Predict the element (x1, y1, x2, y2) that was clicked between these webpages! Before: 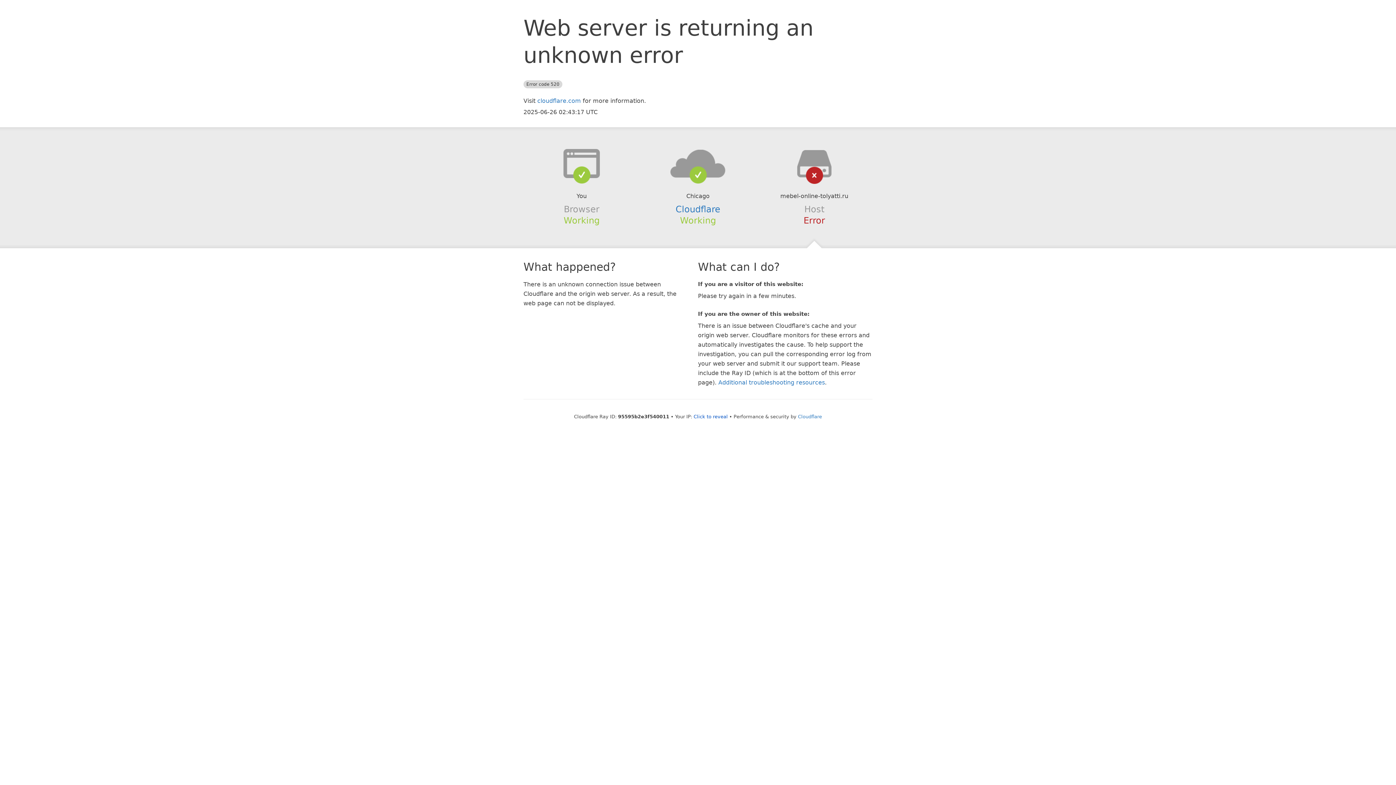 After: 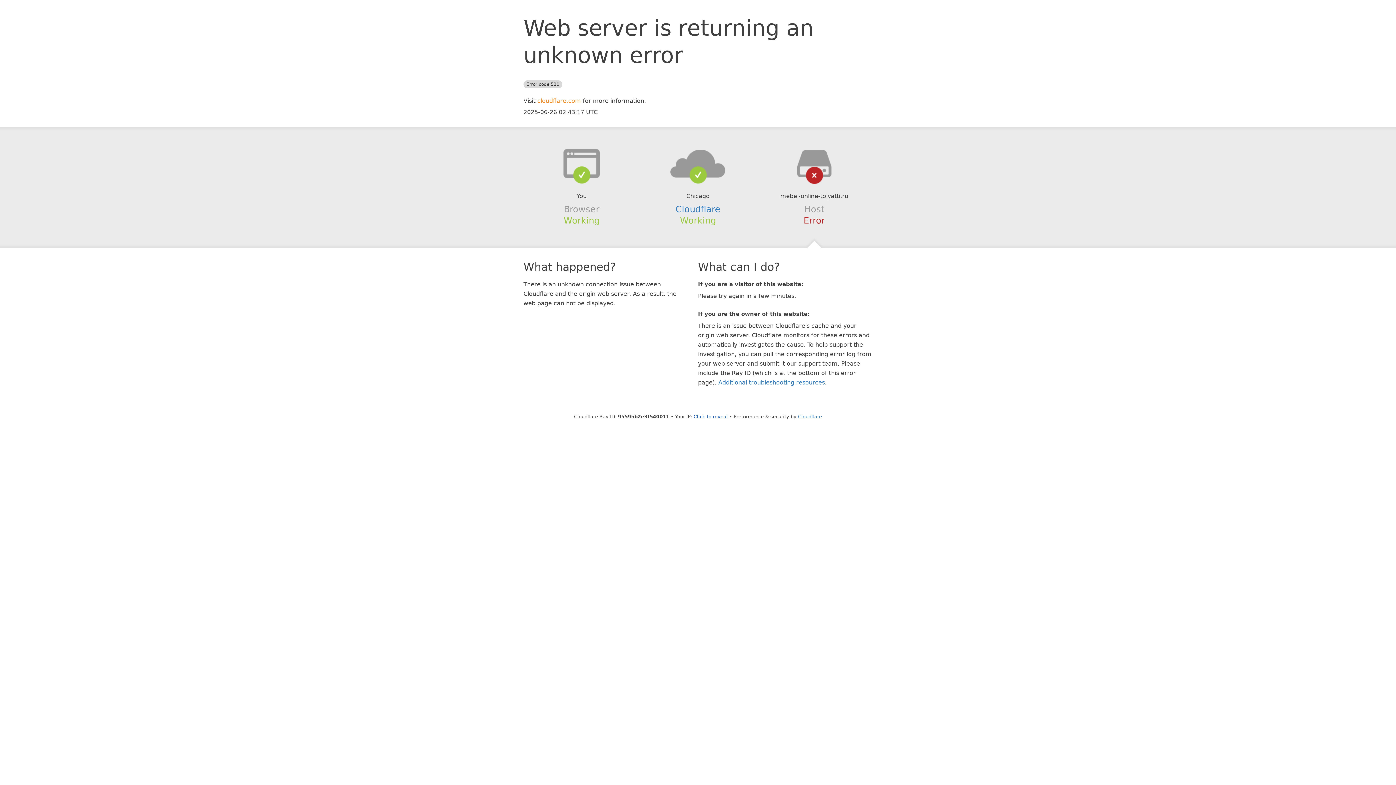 Action: label: cloudflare.com bbox: (537, 97, 581, 104)